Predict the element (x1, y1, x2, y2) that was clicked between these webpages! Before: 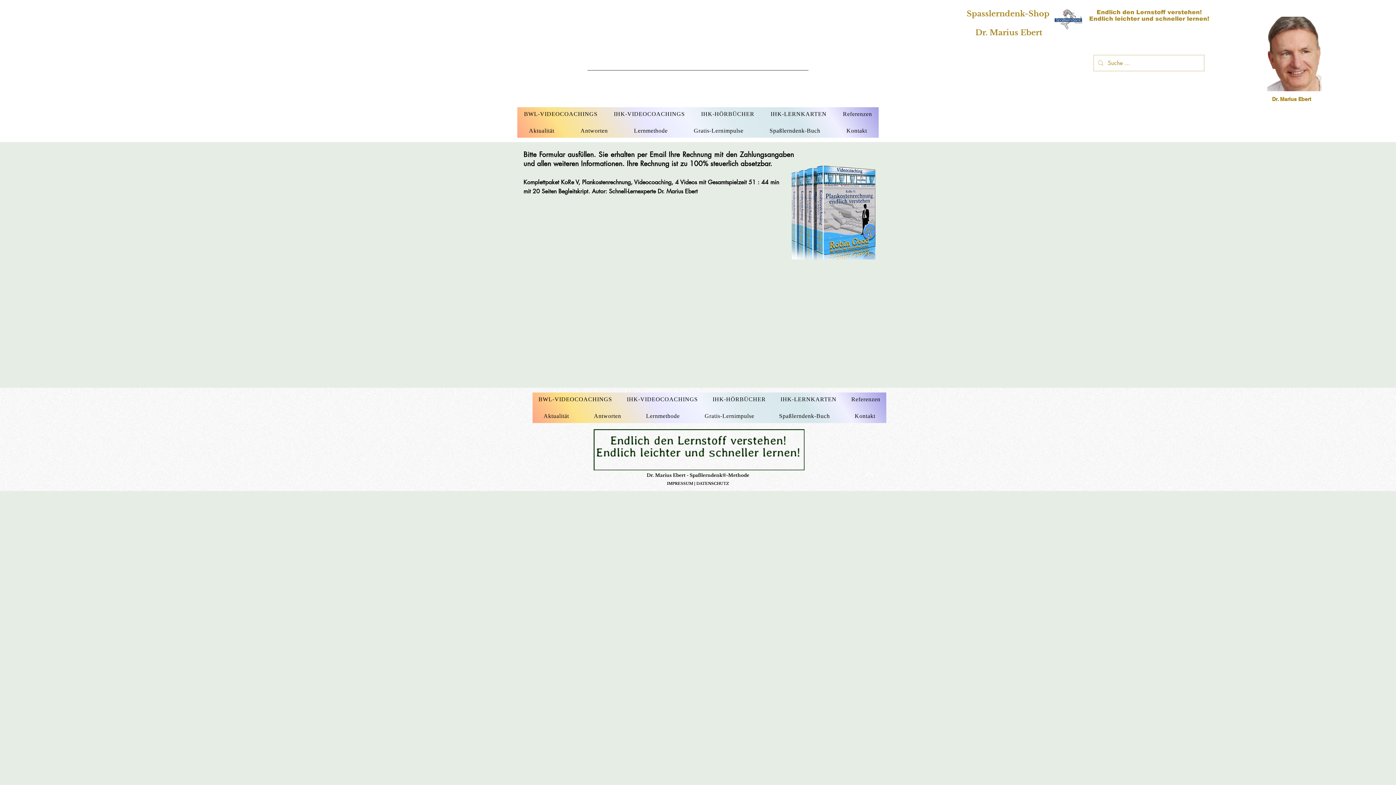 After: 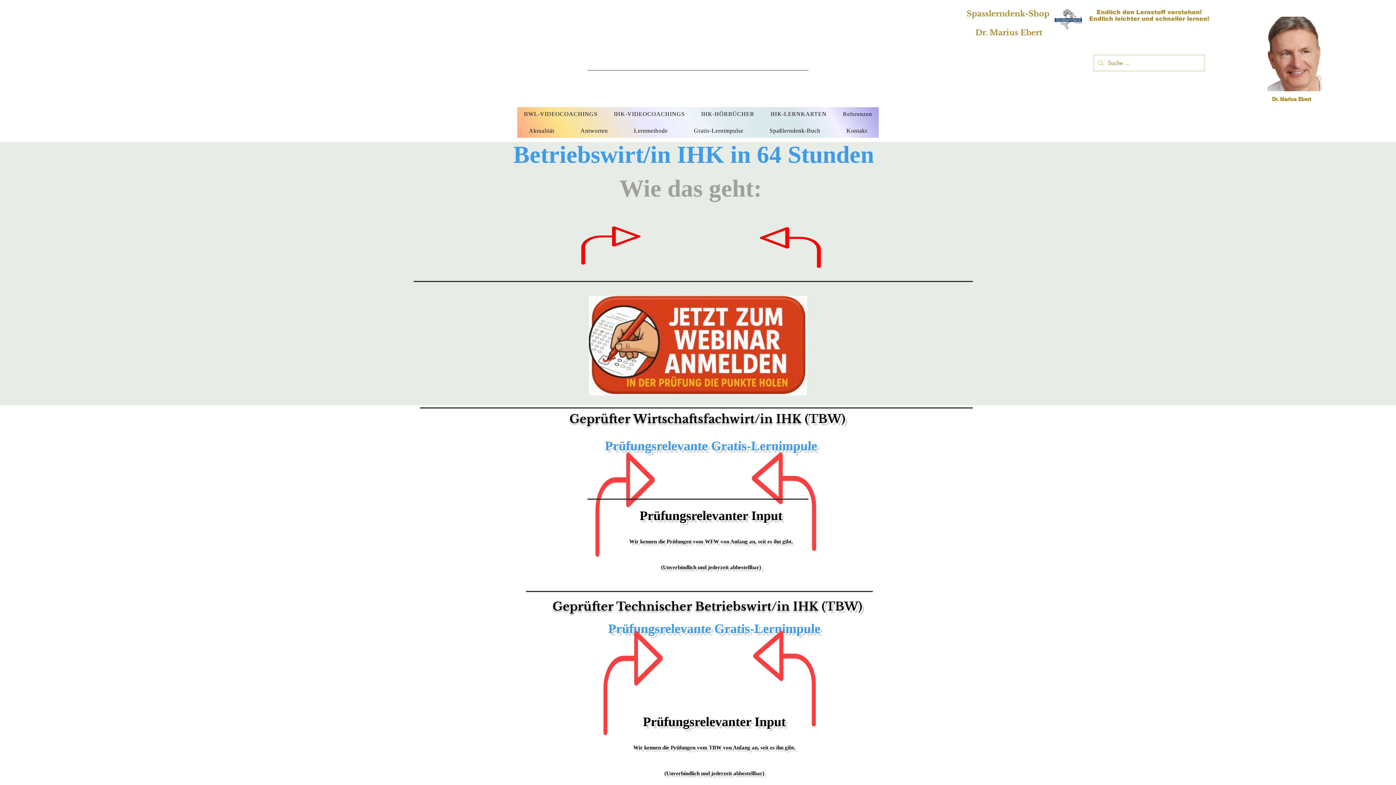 Action: label:    Spasslerndenk-Shop bbox: (960, 9, 1049, 18)